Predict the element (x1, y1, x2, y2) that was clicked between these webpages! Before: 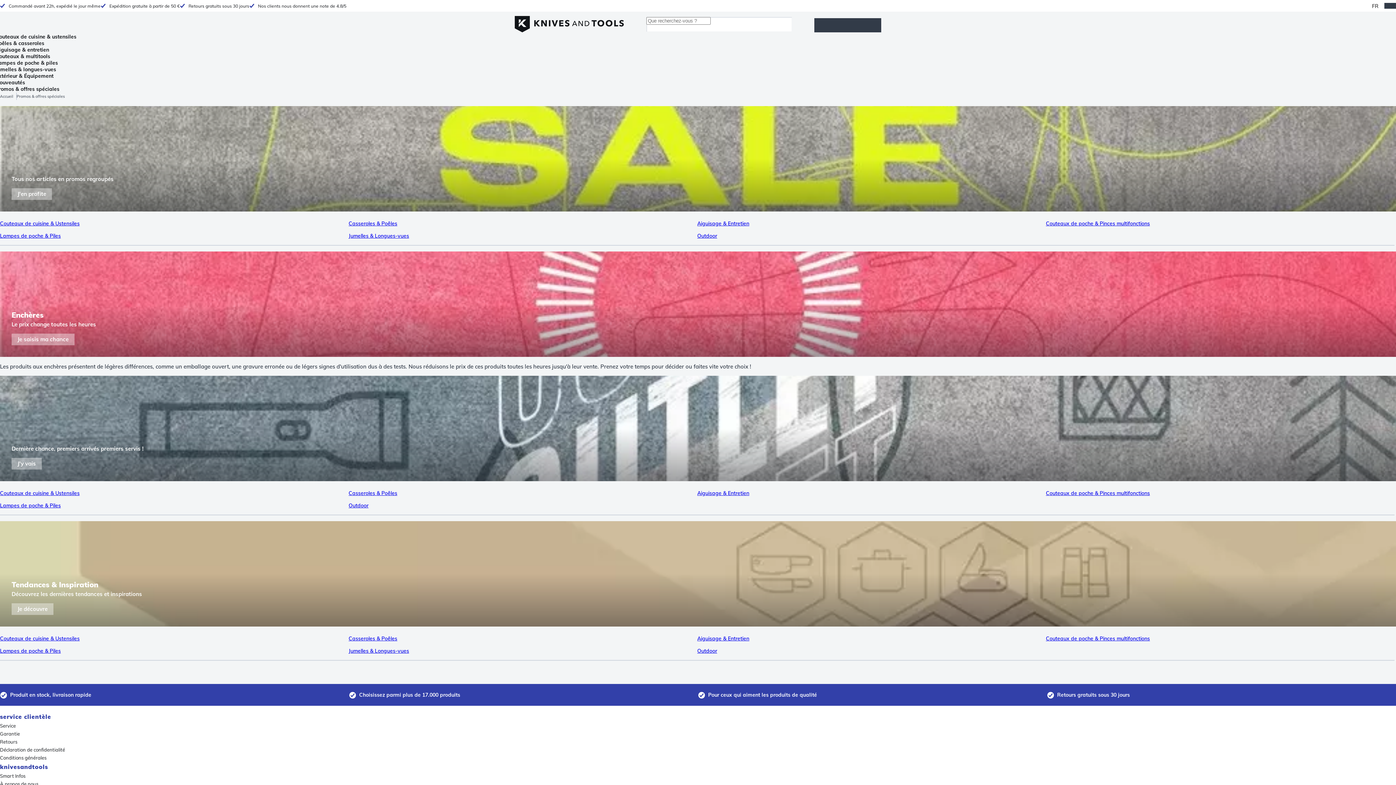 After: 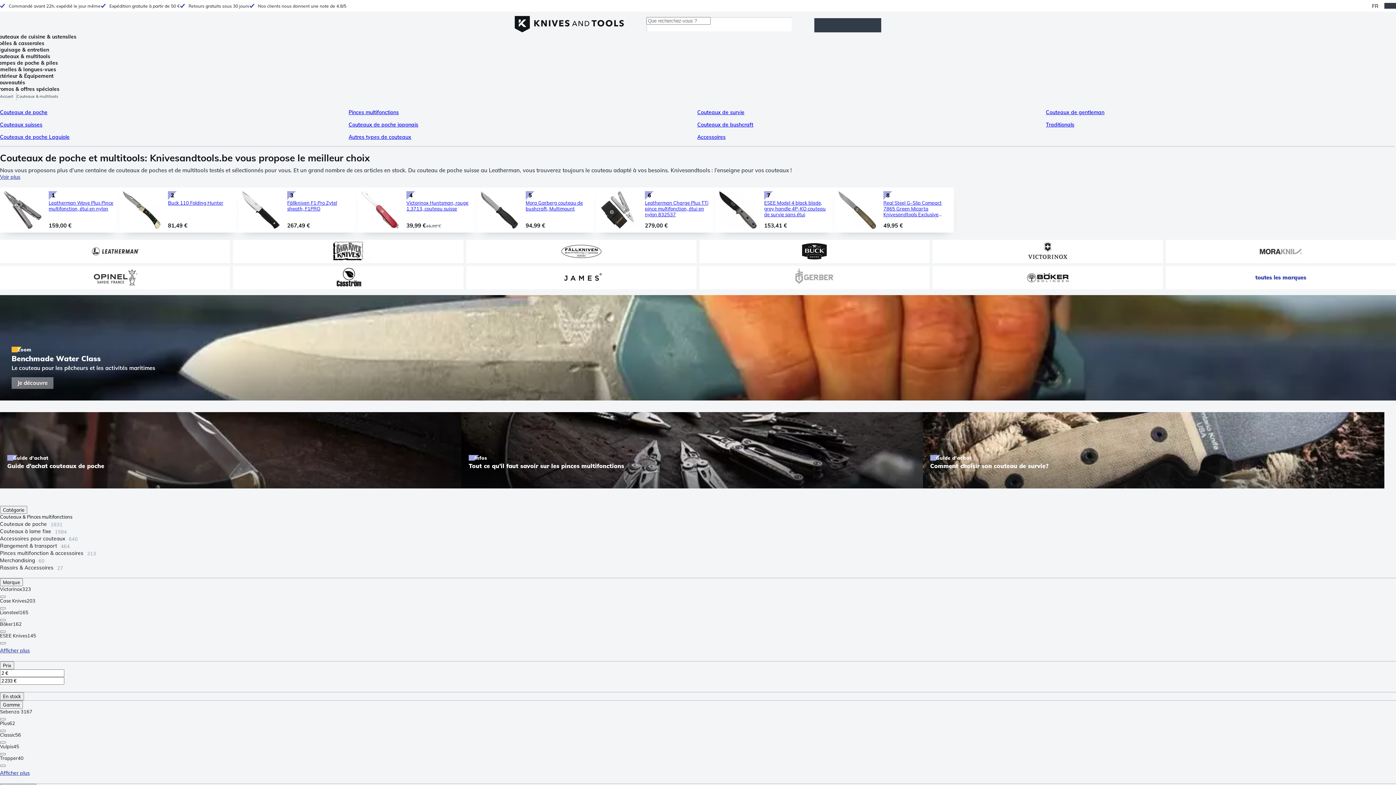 Action: label: Couteaux & multitools bbox: (-4, 53, 50, 59)